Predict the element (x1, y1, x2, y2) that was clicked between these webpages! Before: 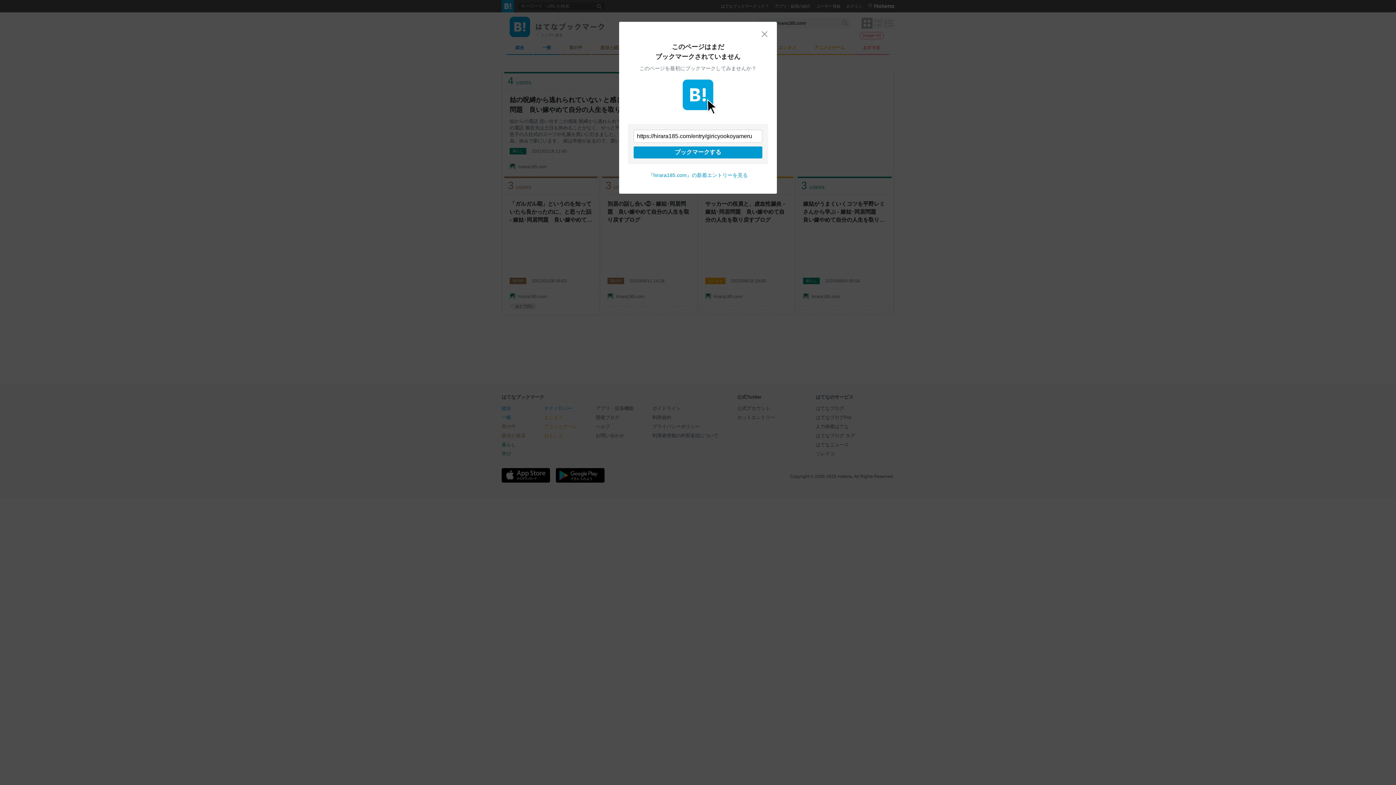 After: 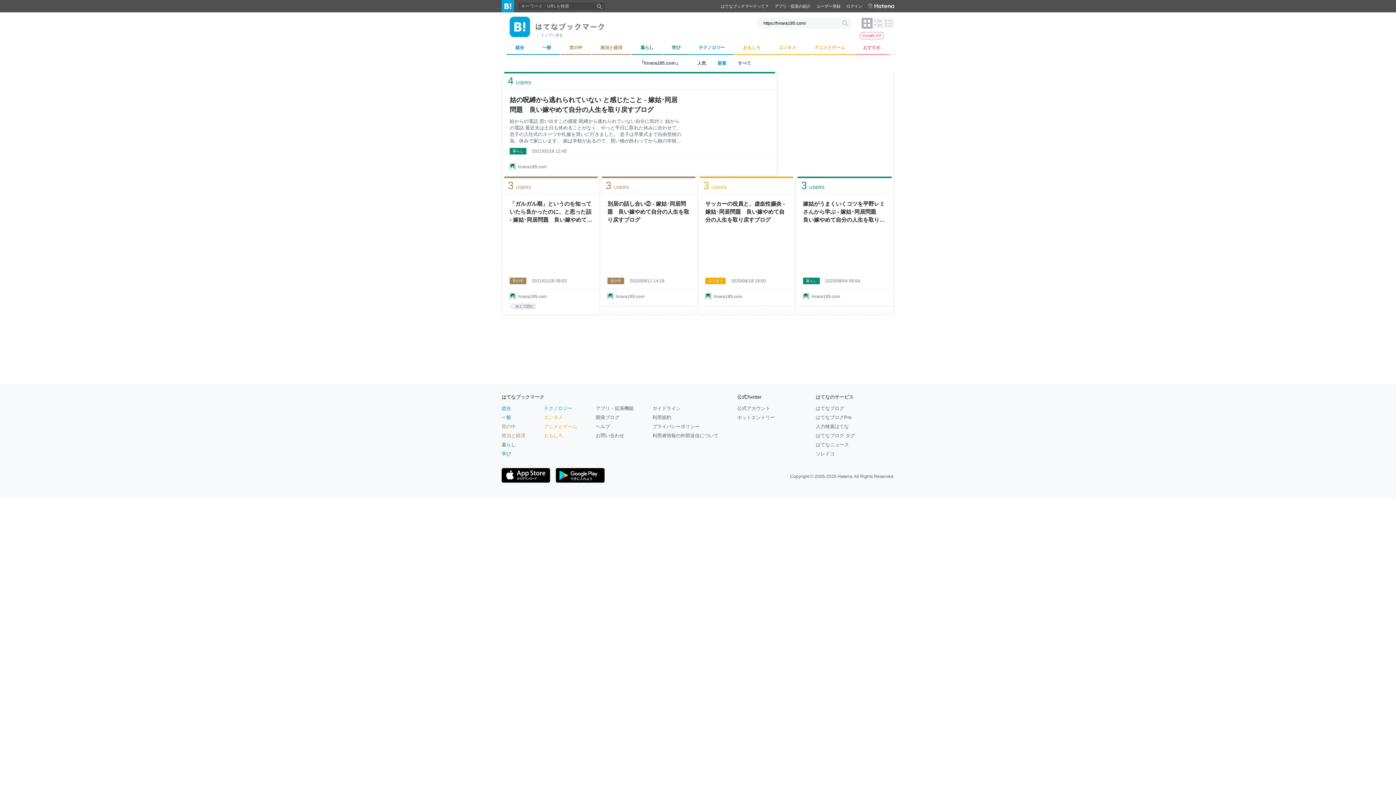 Action: bbox: (648, 172, 748, 178) label: 『hirara185.com』の新着エントリーを見る